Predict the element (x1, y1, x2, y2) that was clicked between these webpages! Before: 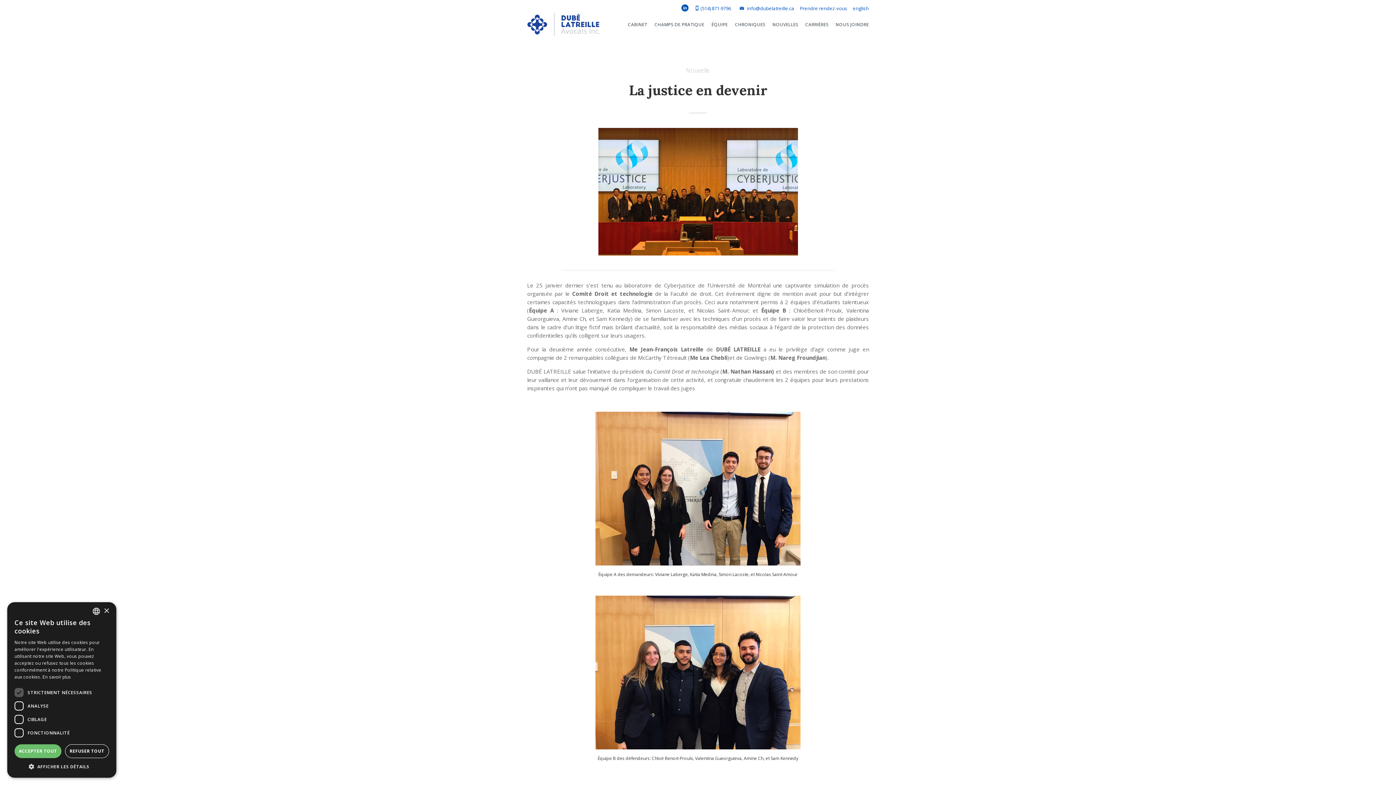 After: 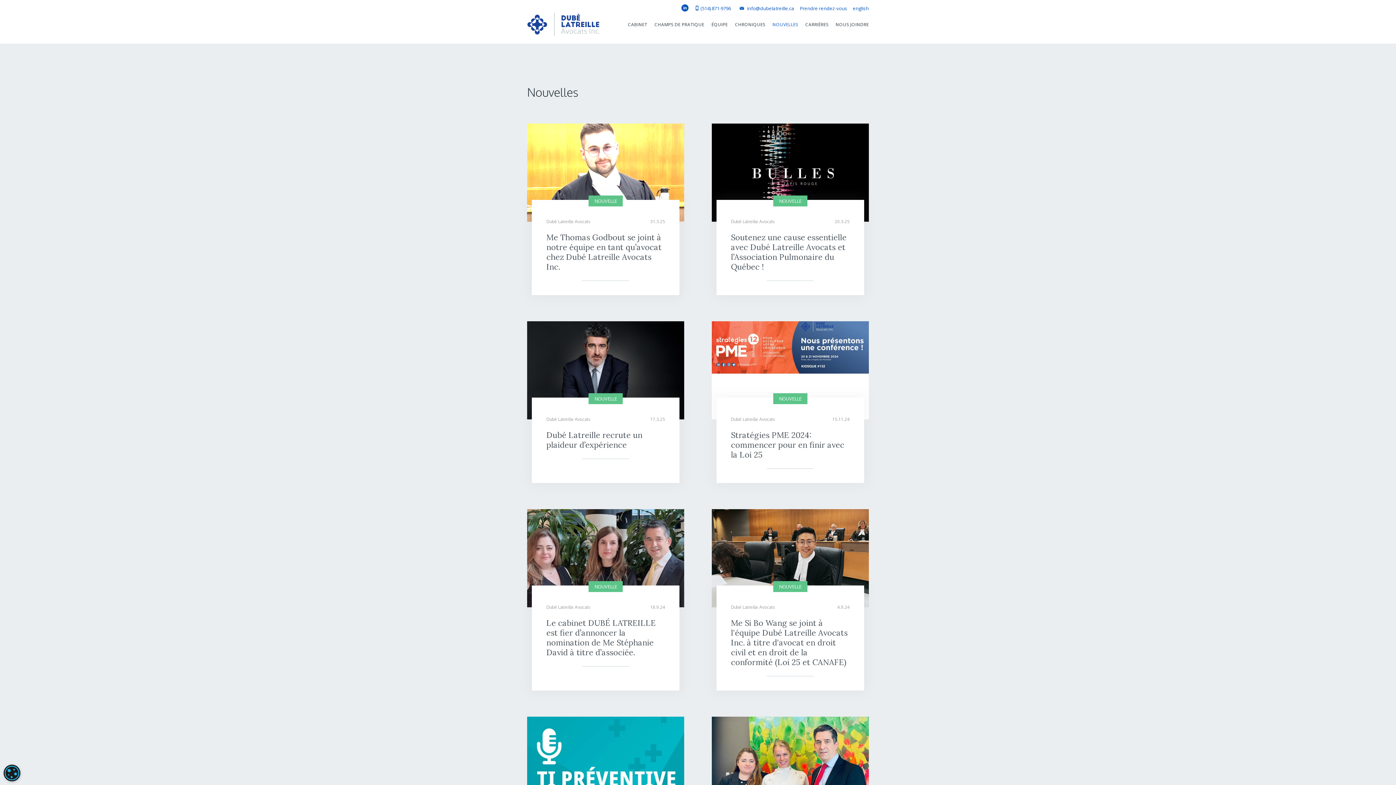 Action: label: NOUVELLES bbox: (772, 17, 798, 32)